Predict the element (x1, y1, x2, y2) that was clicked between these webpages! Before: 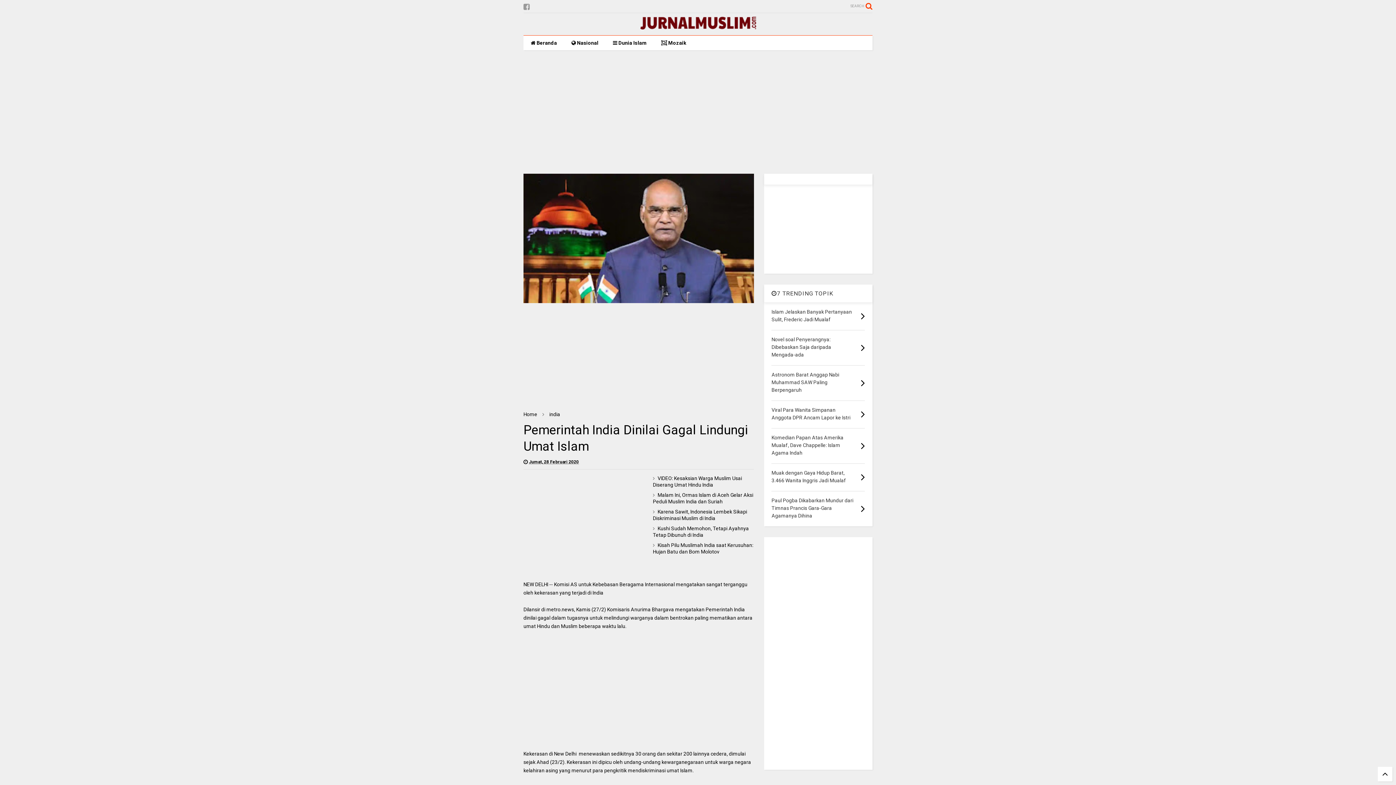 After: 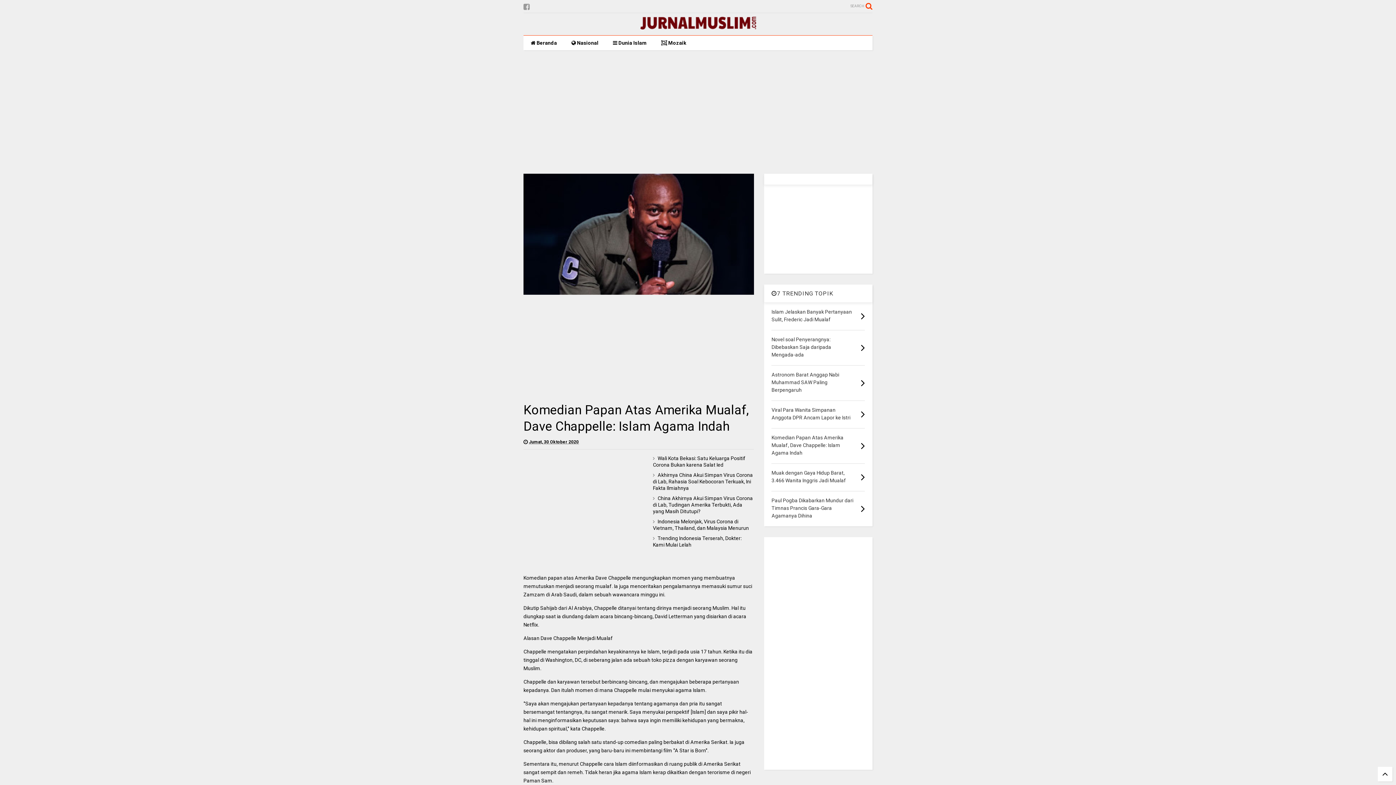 Action: bbox: (771, 434, 843, 456) label: Komedian Papan Atas Amerika Mualaf, Dave Chappelle: Islam Agama Indah